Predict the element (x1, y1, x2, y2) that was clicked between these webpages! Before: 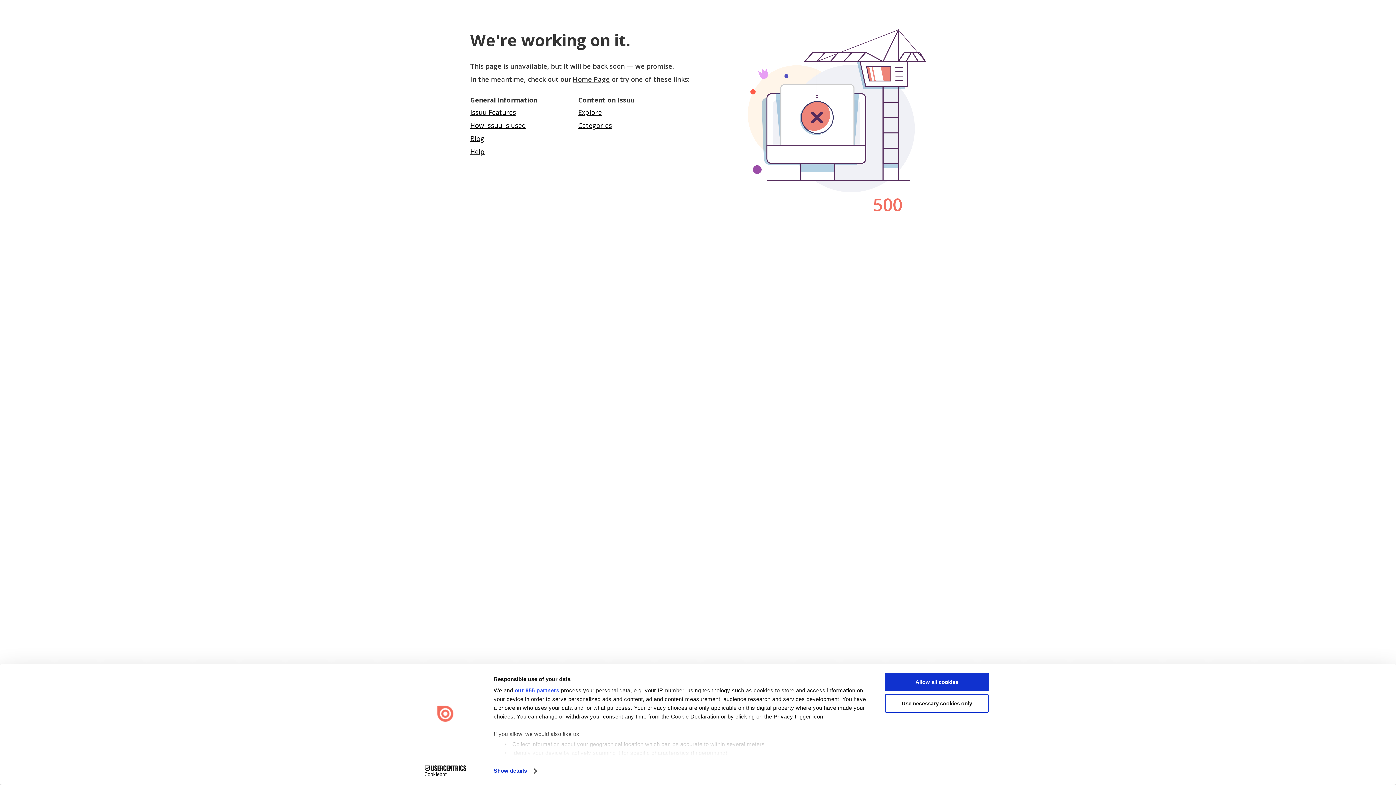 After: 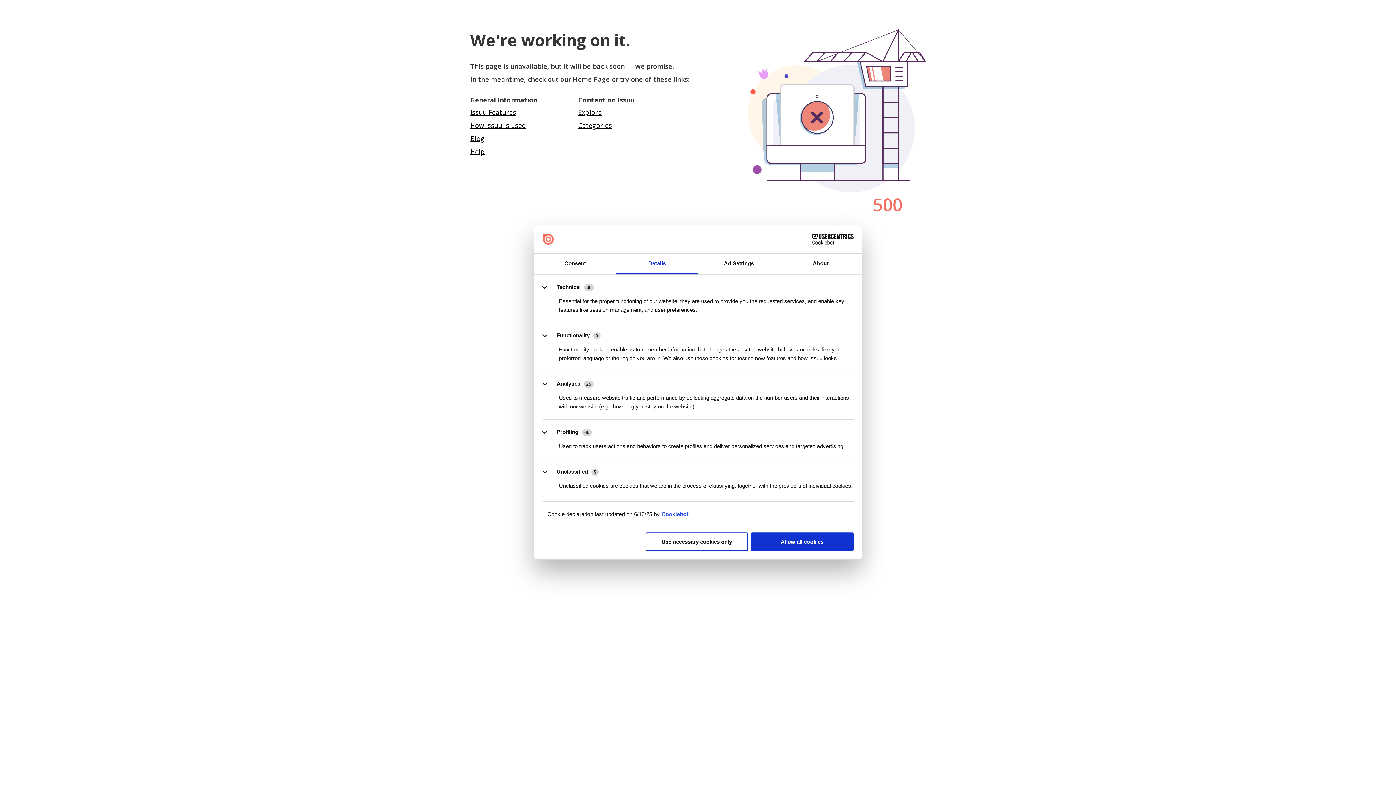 Action: label: Show details bbox: (493, 765, 536, 776)